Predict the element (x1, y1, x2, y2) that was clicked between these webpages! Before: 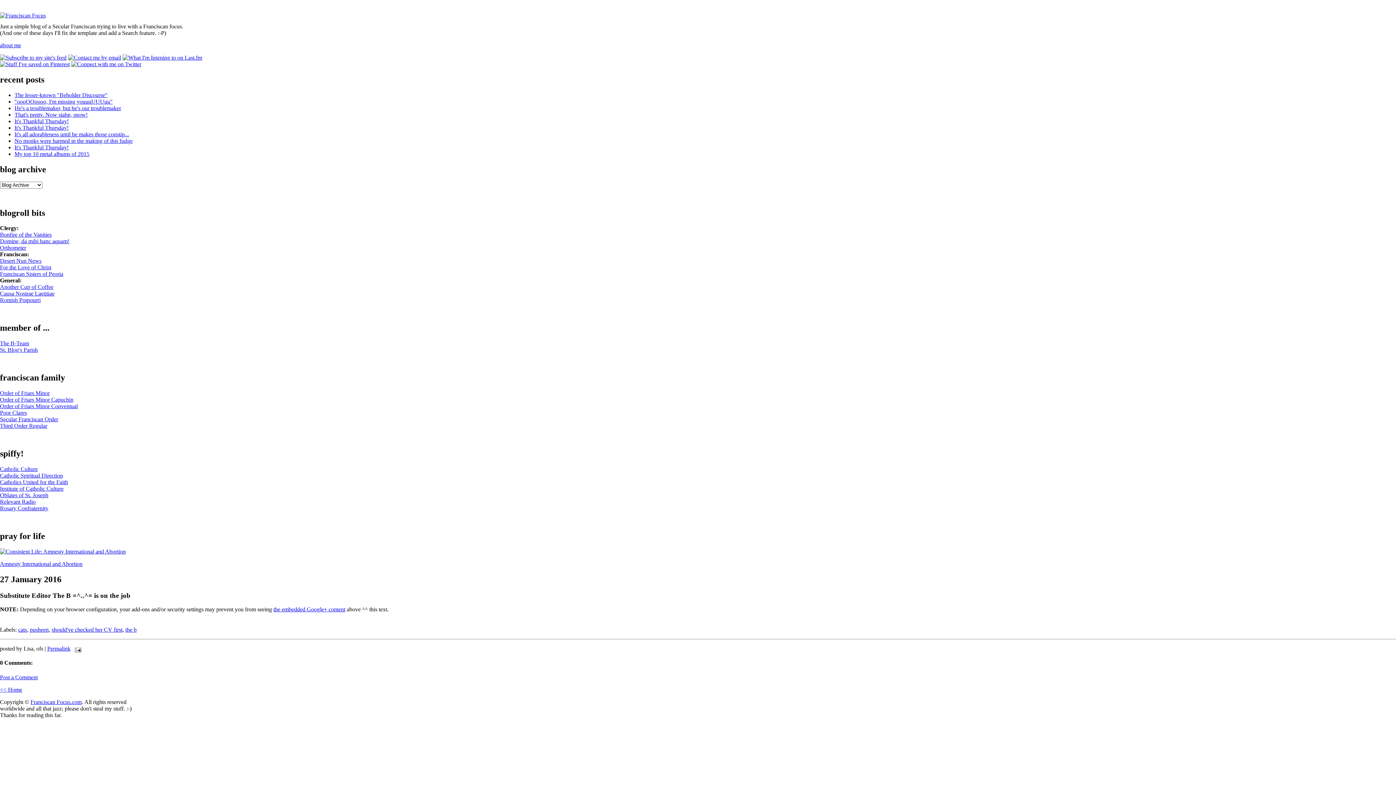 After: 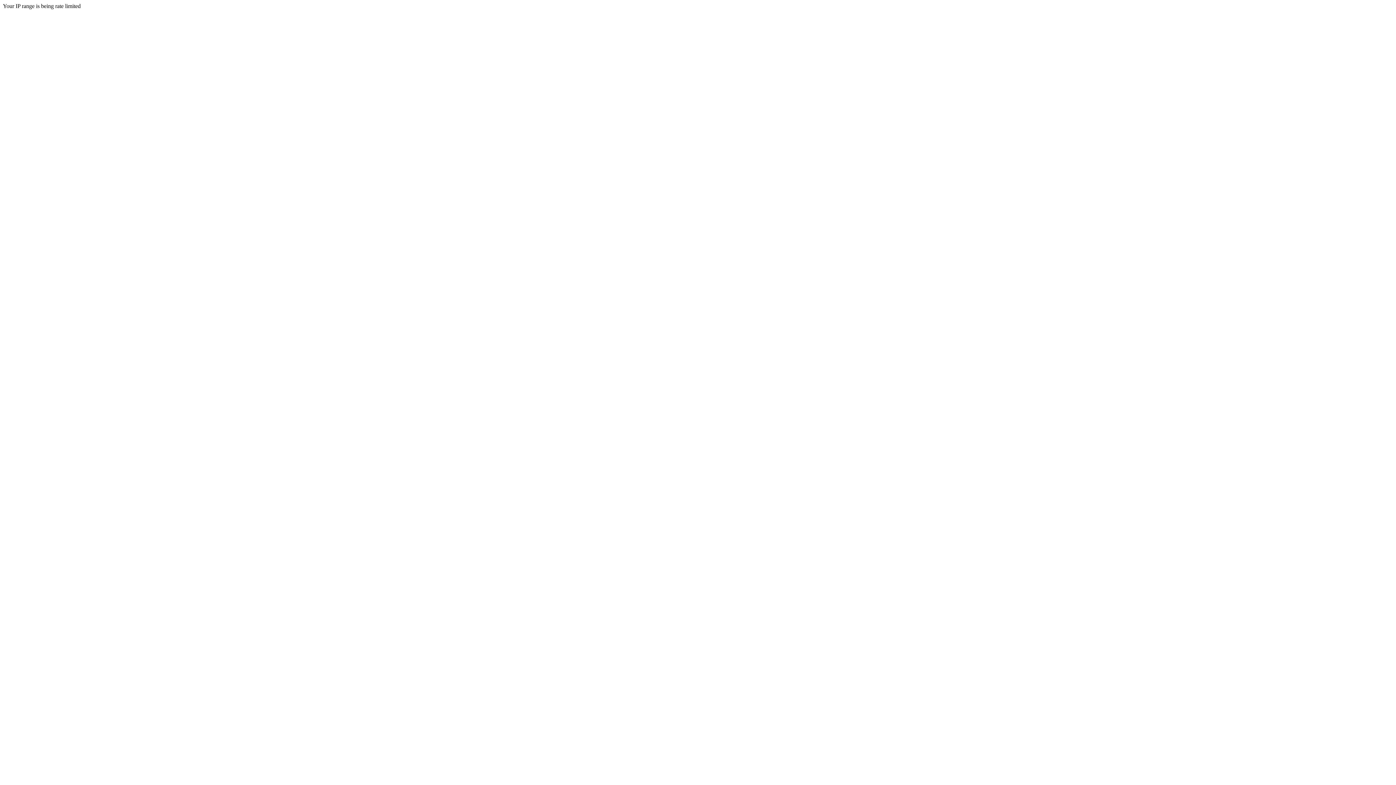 Action: label: Catholics United for the Faith bbox: (0, 479, 68, 485)